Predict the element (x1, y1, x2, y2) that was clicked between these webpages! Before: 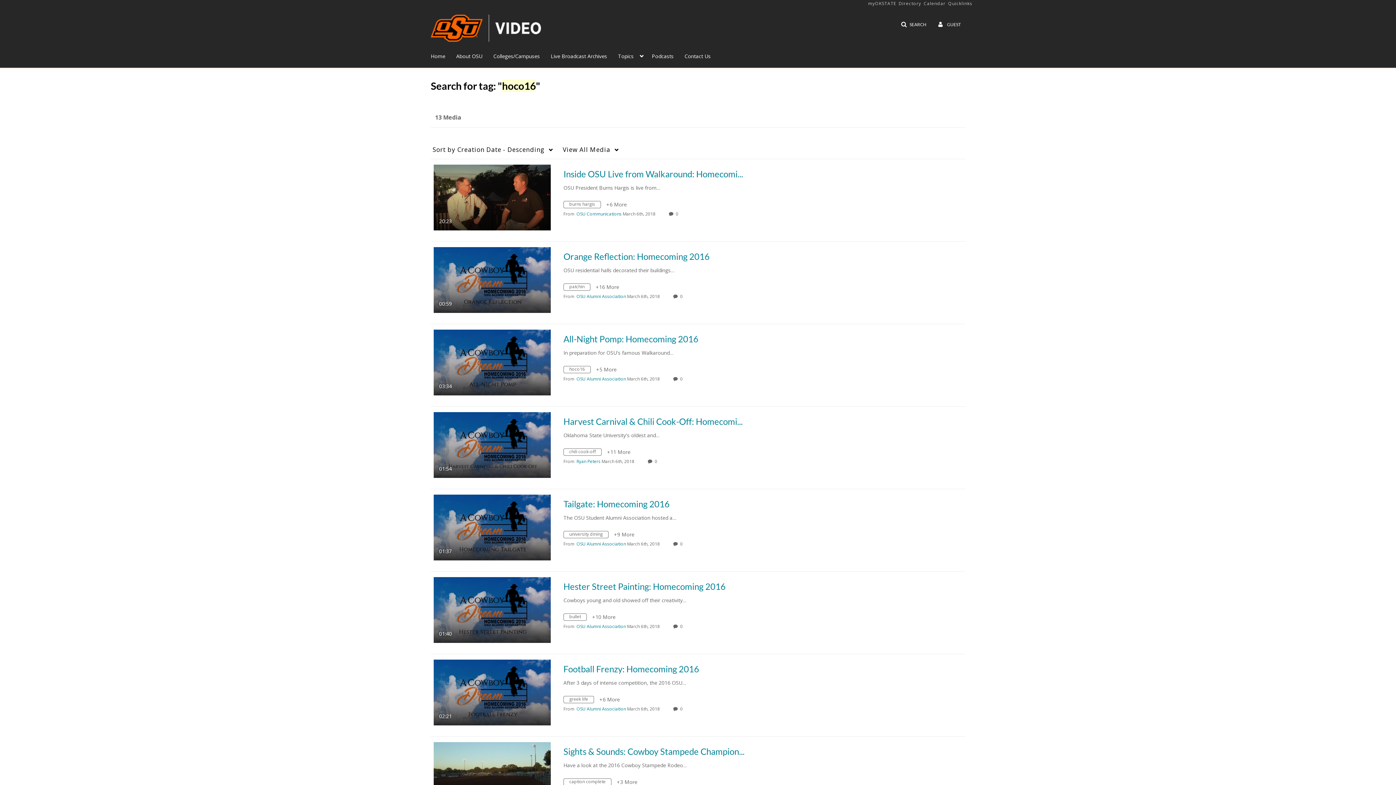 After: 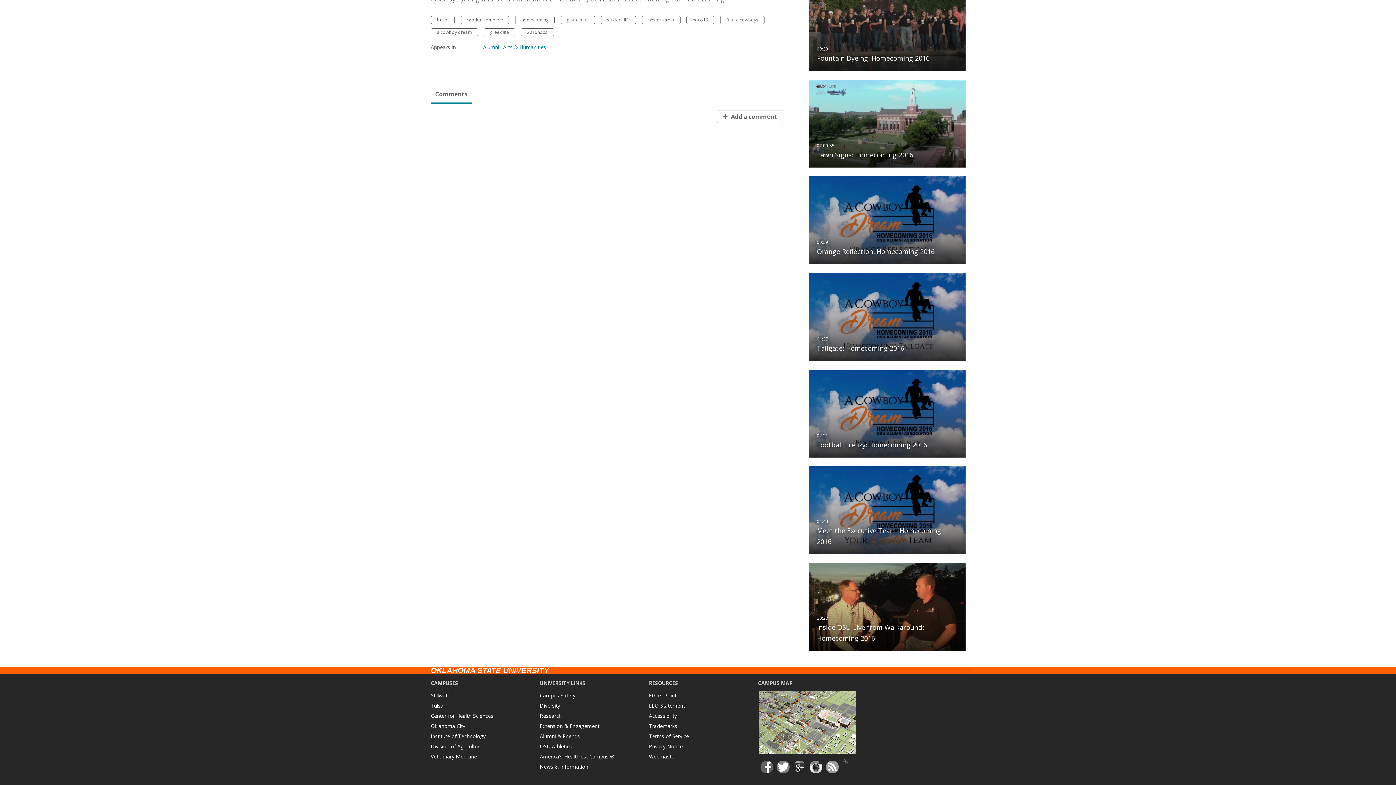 Action: bbox: (680, 623, 685, 629) label: 0 comment(s). Click to see them